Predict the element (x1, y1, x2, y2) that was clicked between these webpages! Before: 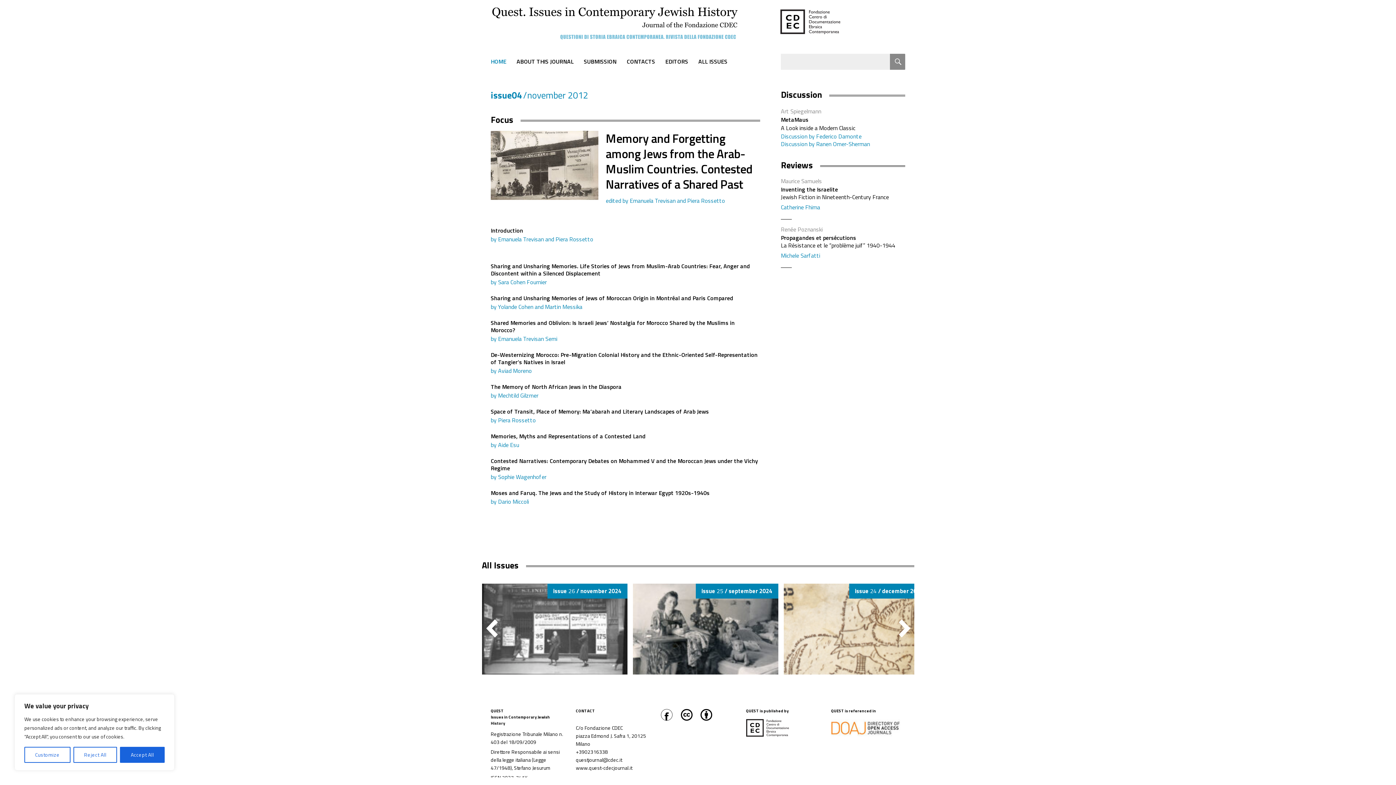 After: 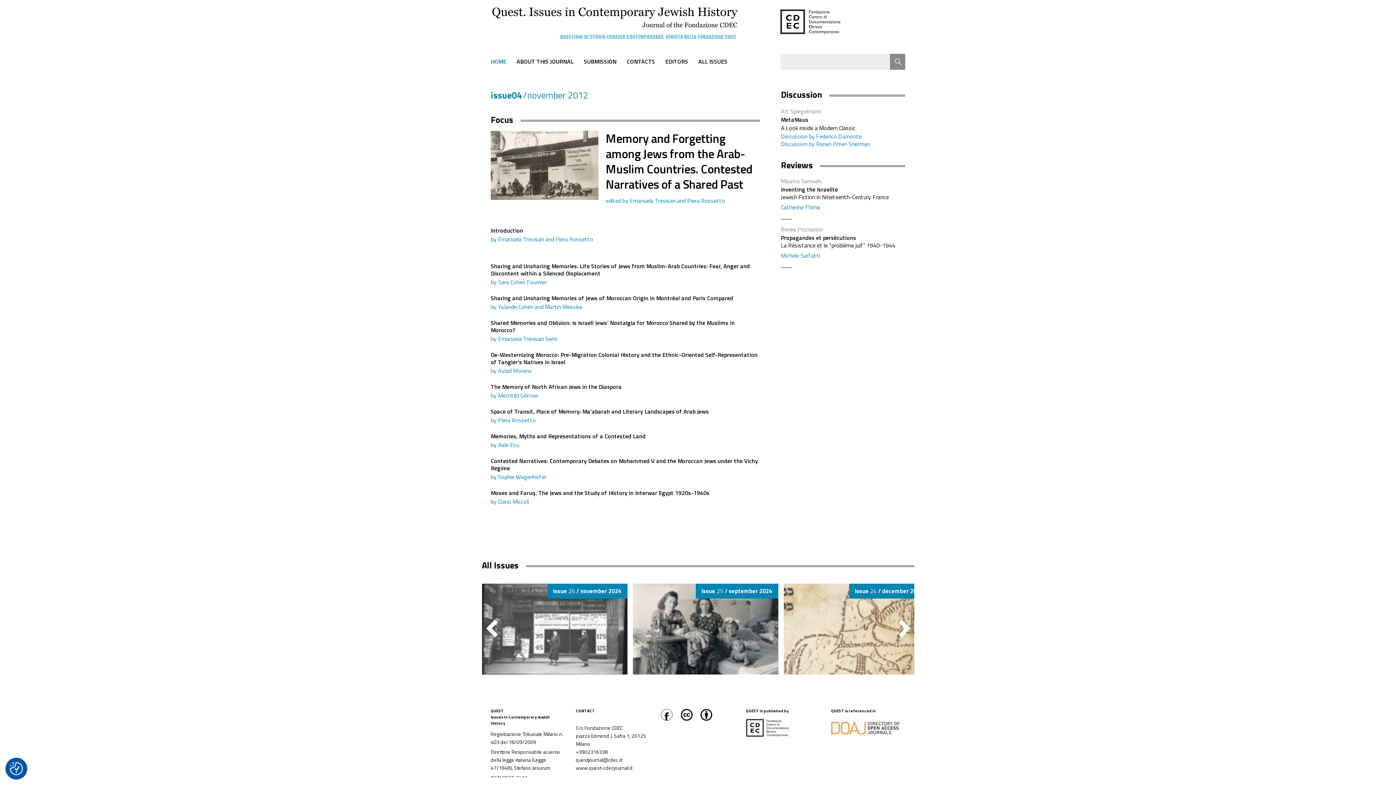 Action: bbox: (120, 747, 164, 763) label: Accept All